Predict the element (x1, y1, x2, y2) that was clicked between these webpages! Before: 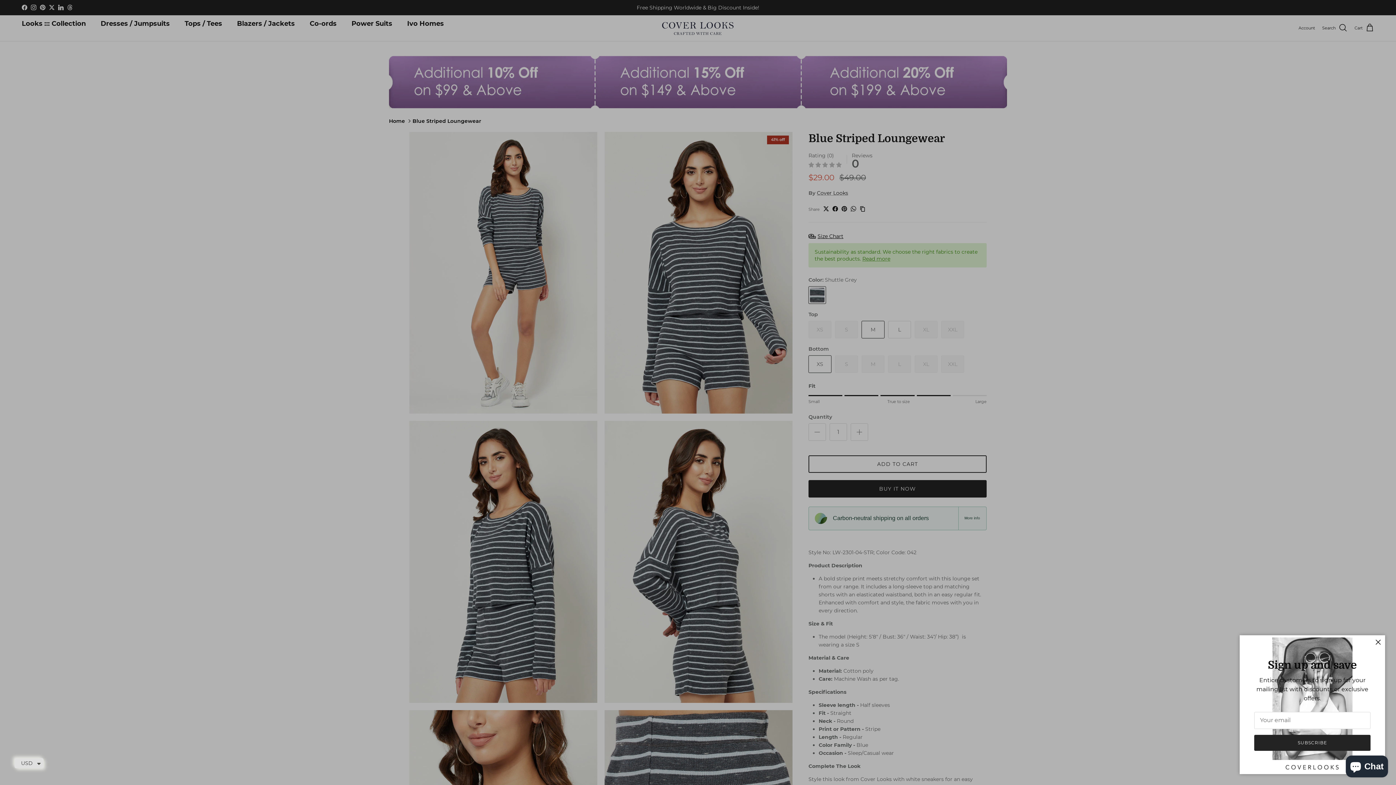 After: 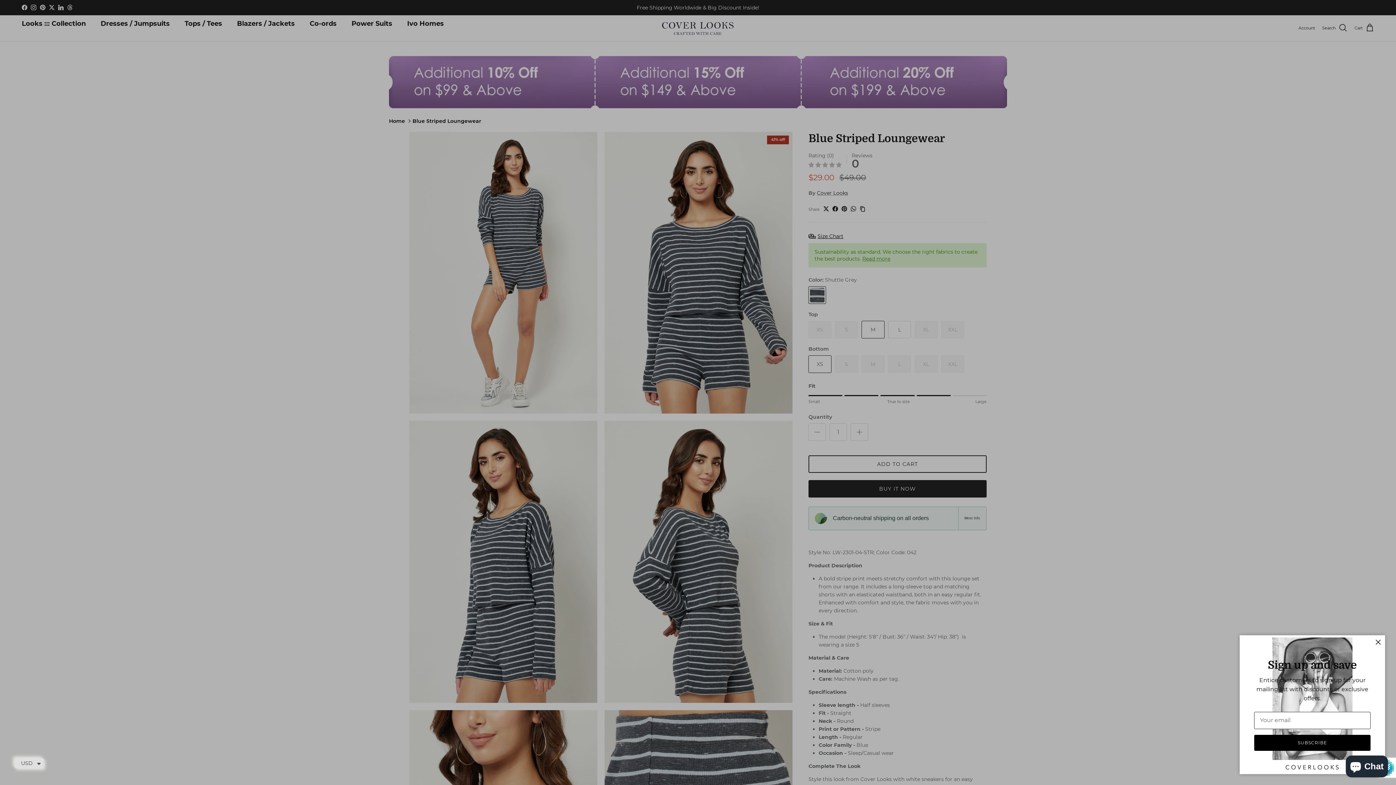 Action: label: SUBSCRIBE bbox: (1254, 735, 1370, 751)